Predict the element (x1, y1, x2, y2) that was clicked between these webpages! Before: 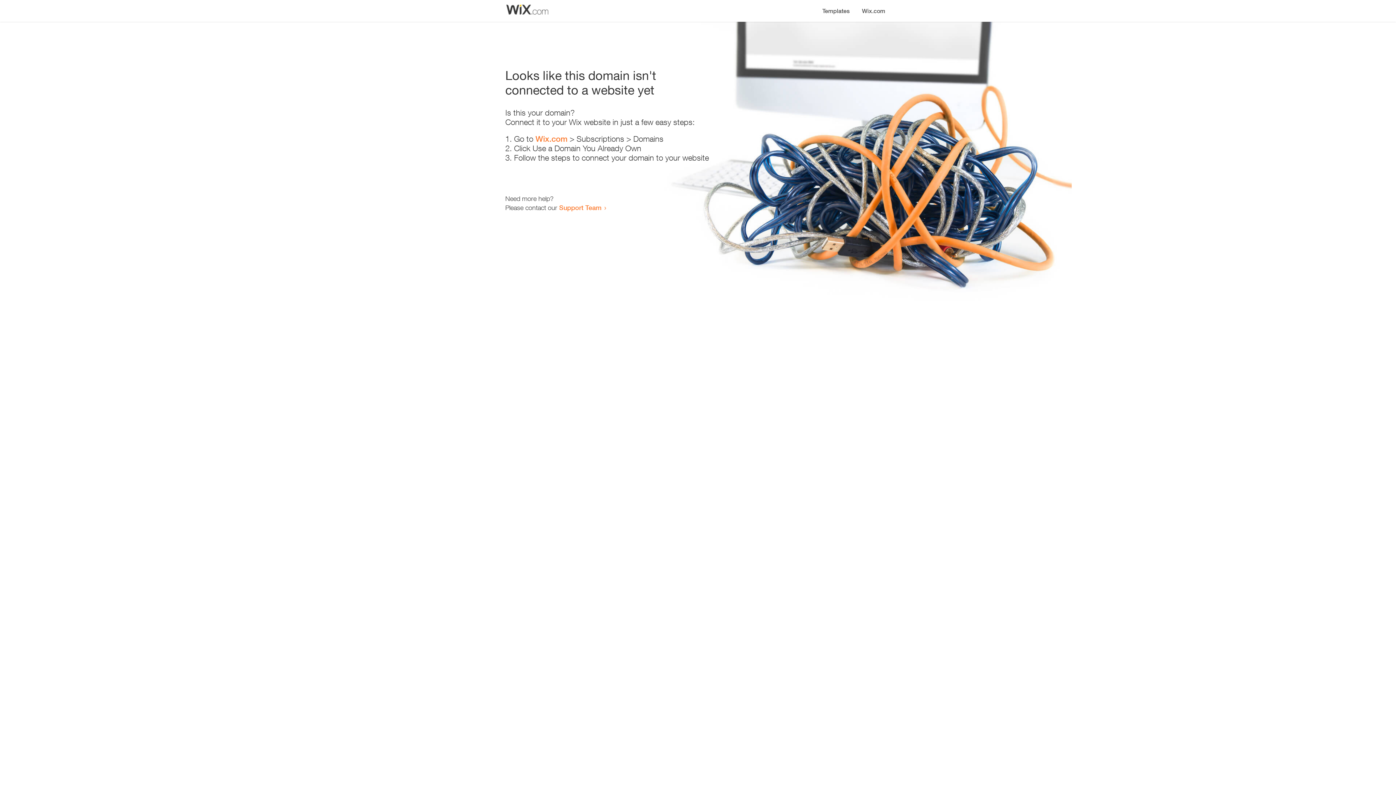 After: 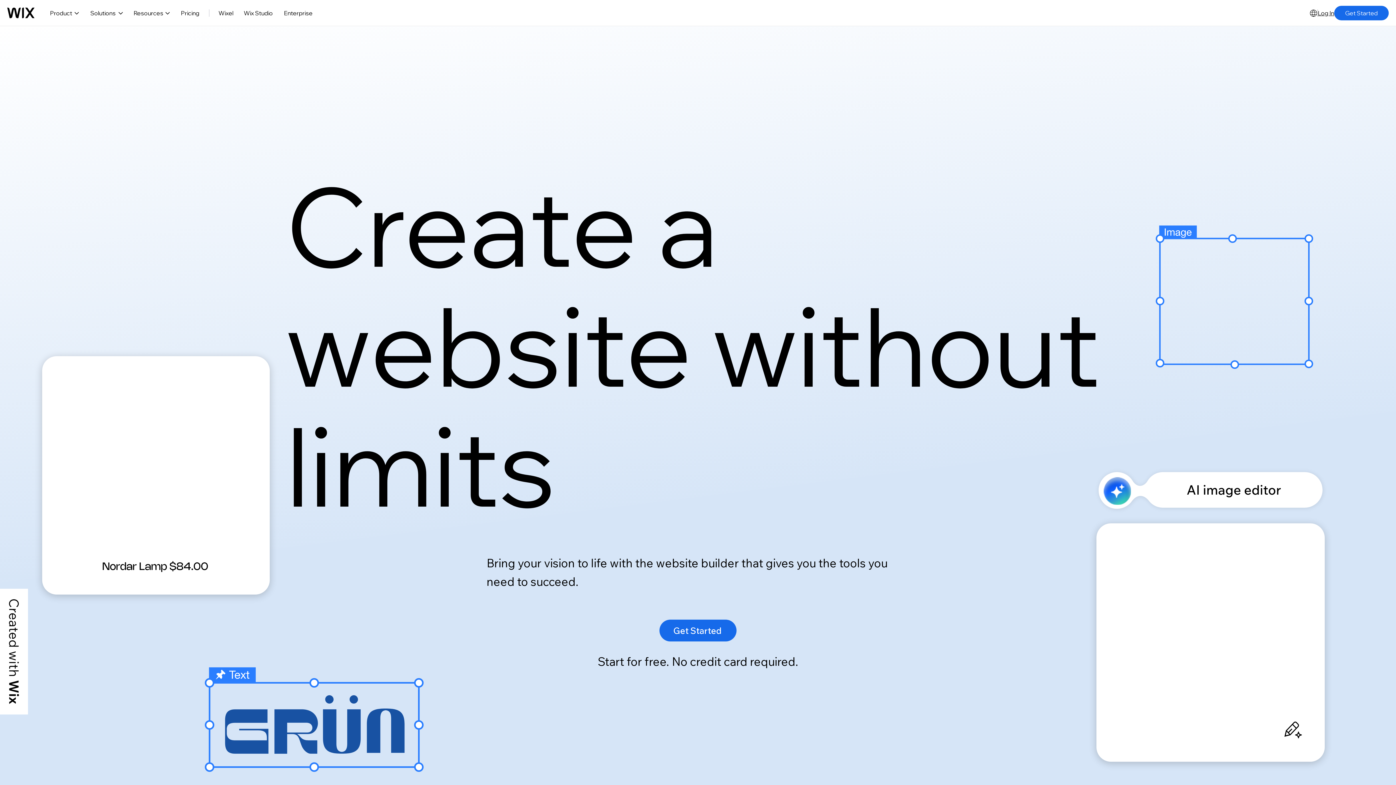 Action: bbox: (535, 134, 567, 143) label: Wix.com